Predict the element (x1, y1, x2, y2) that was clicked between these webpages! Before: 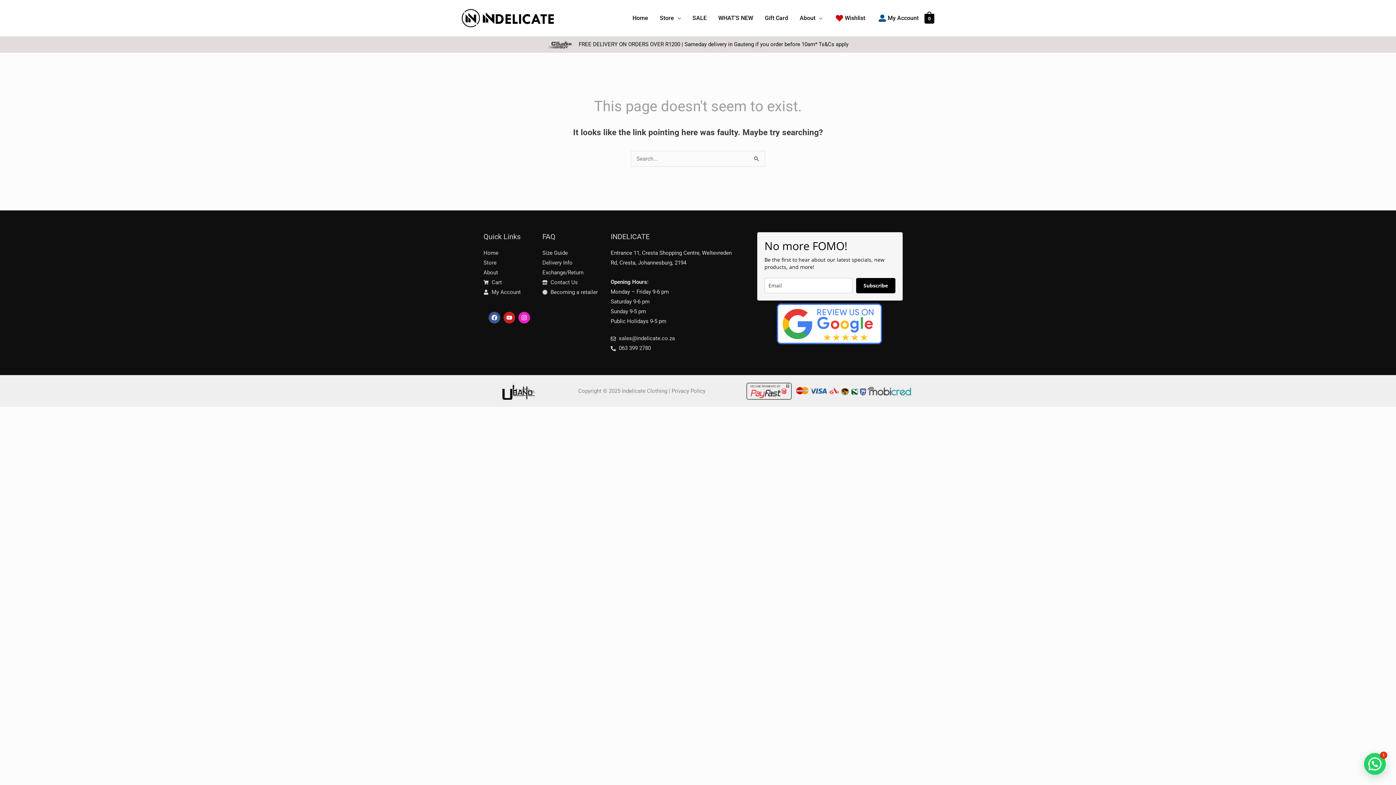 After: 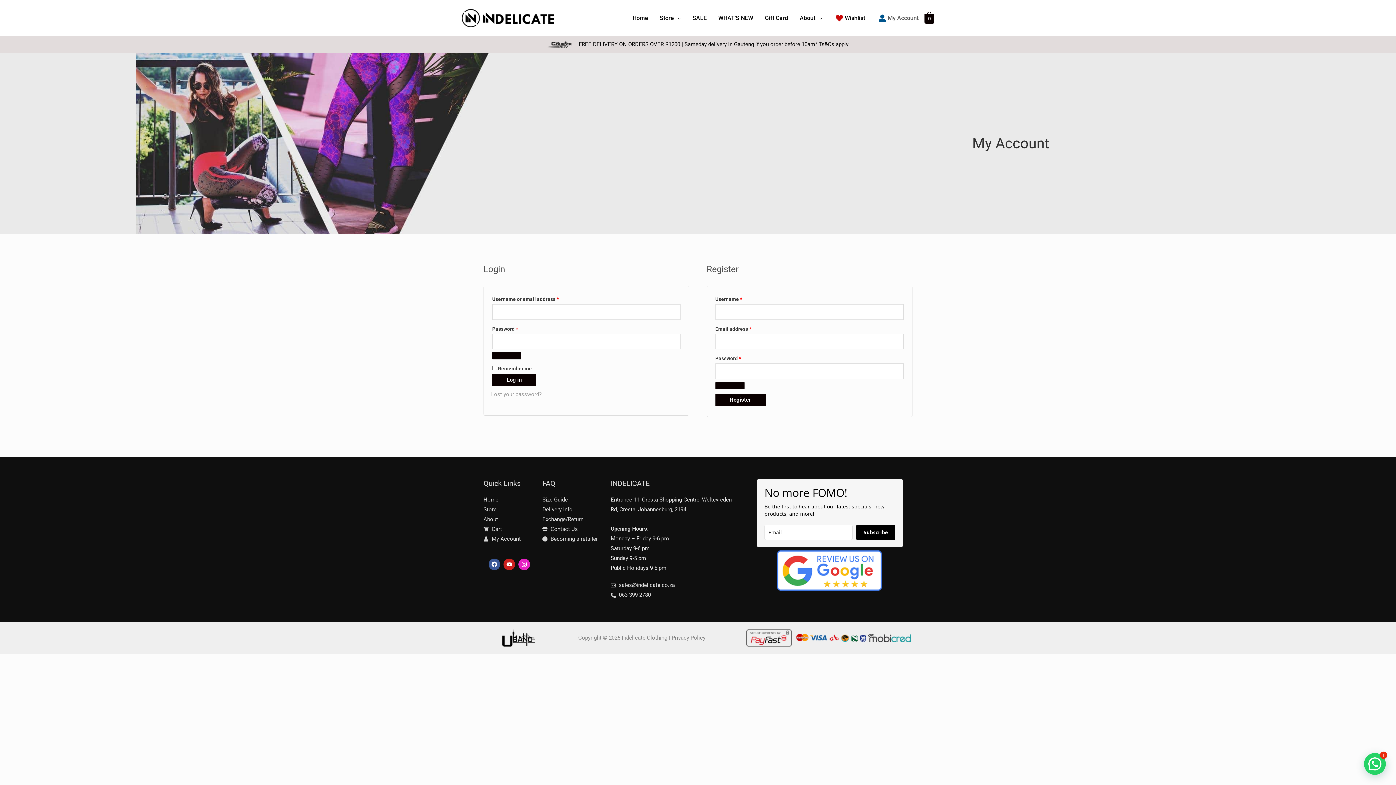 Action: bbox: (483, 287, 535, 297) label: My Account